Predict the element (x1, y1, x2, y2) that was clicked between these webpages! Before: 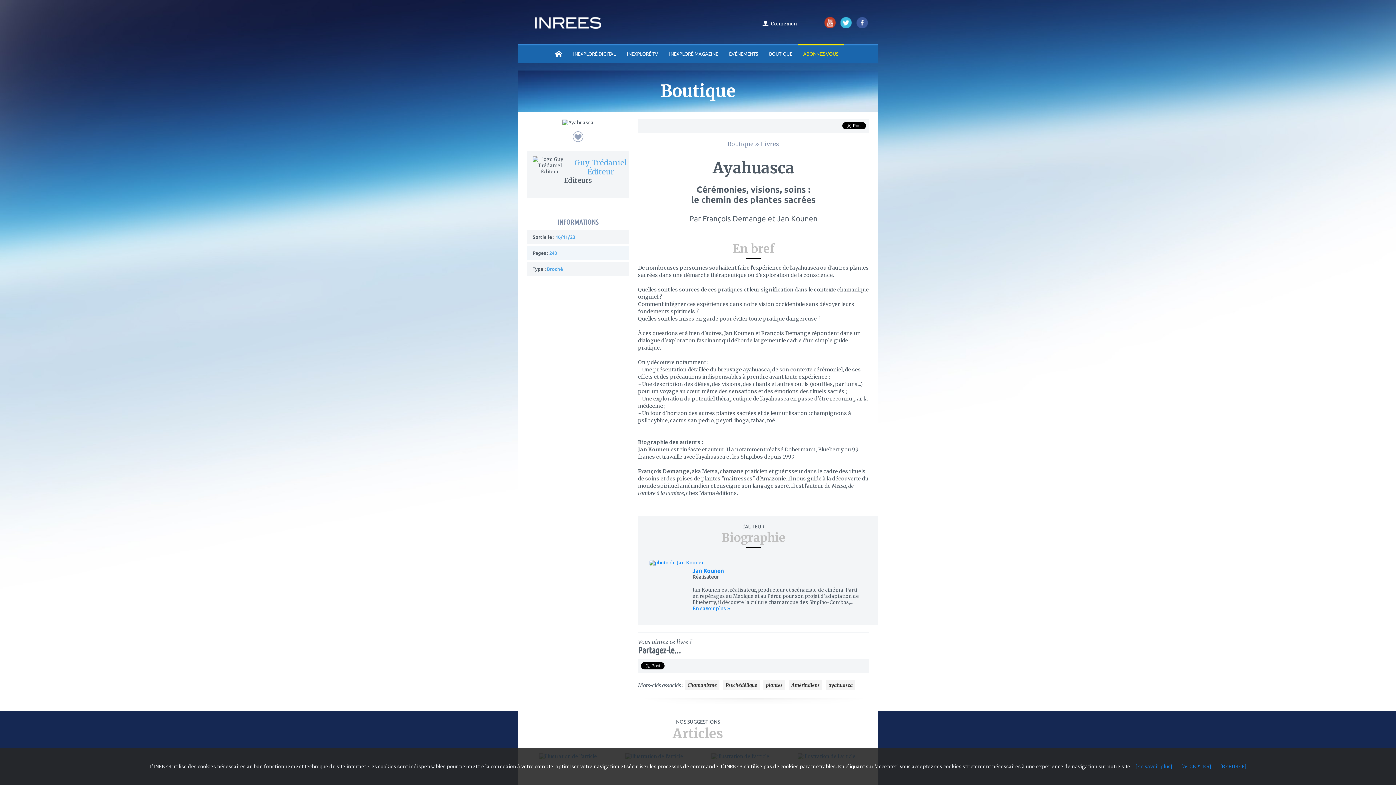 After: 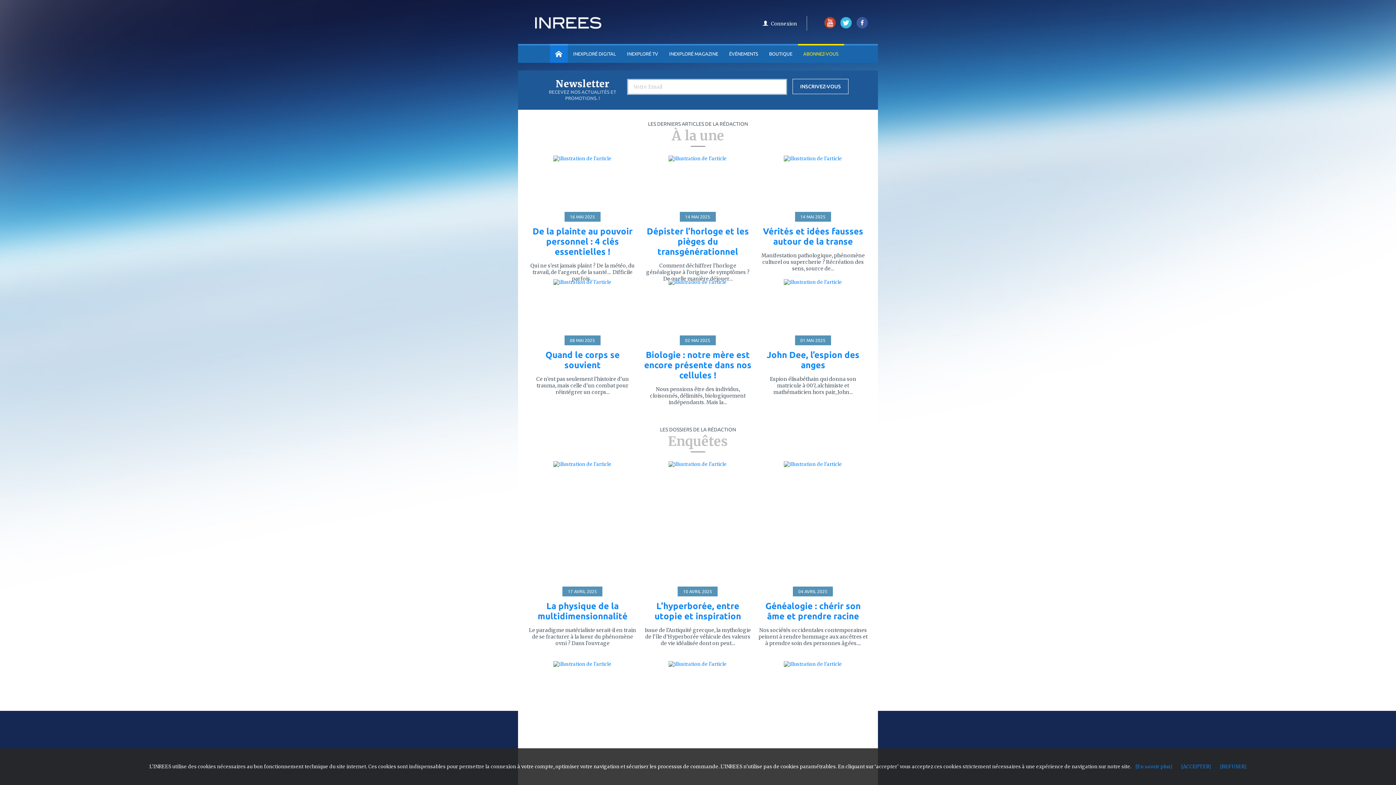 Action: bbox: (535, 22, 601, 30)